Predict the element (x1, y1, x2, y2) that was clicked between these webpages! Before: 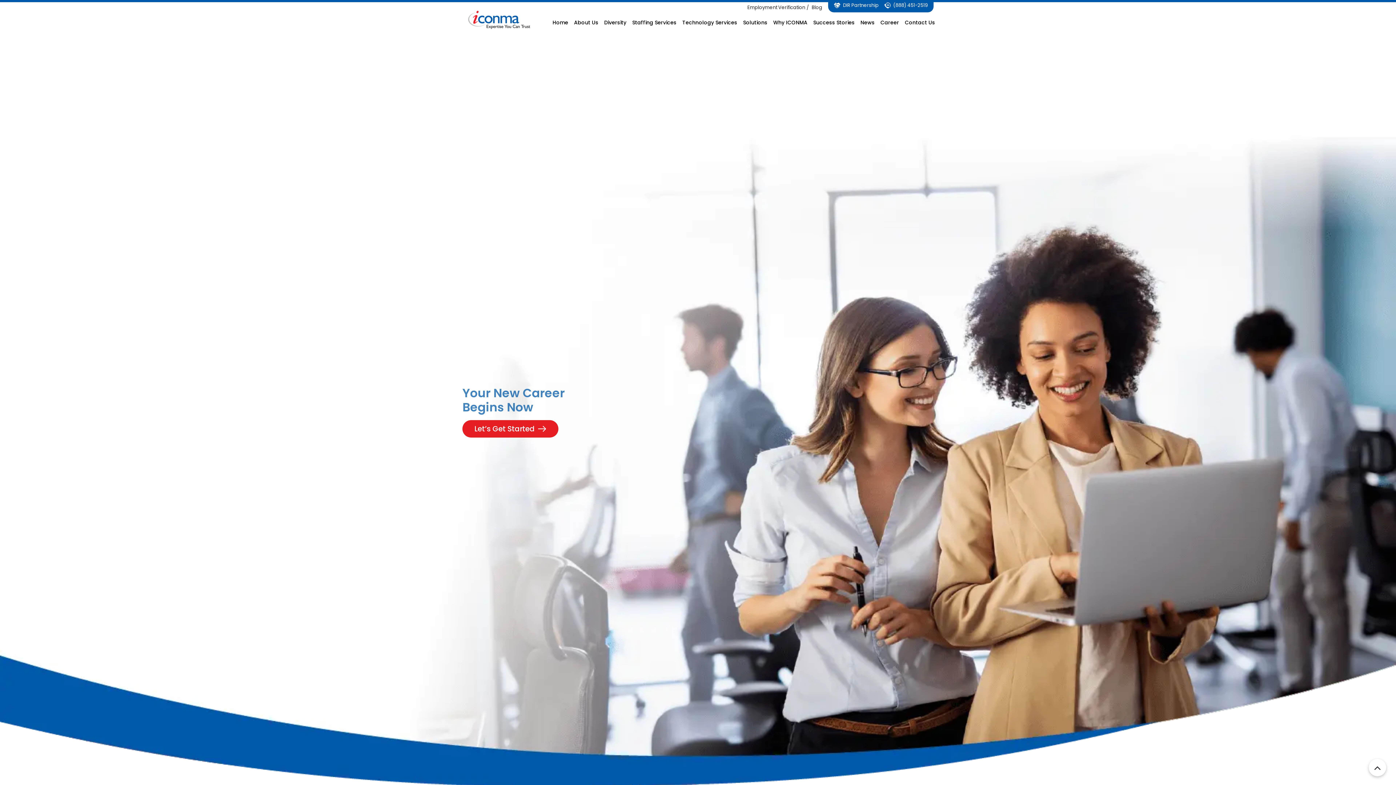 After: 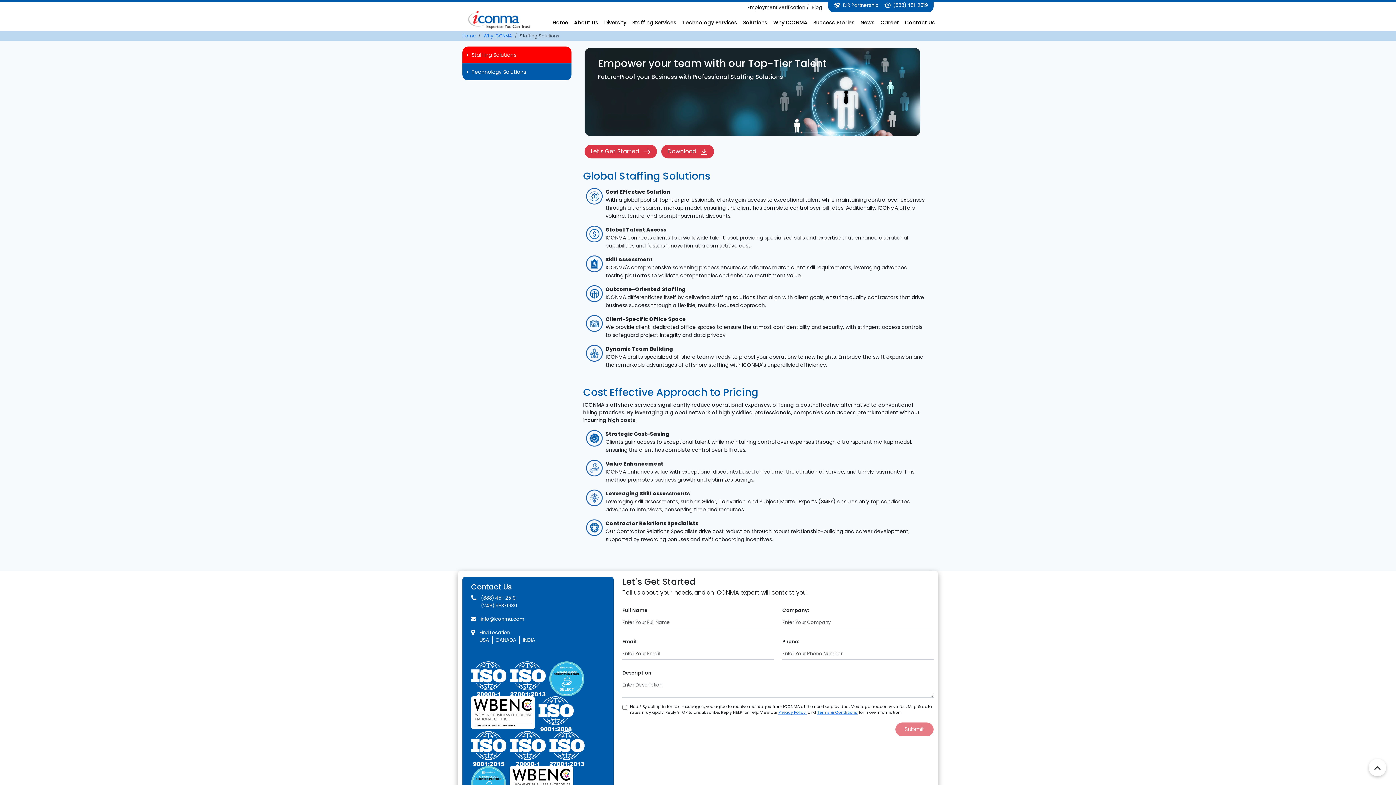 Action: bbox: (773, 18, 807, 26) label: Why ICONMA